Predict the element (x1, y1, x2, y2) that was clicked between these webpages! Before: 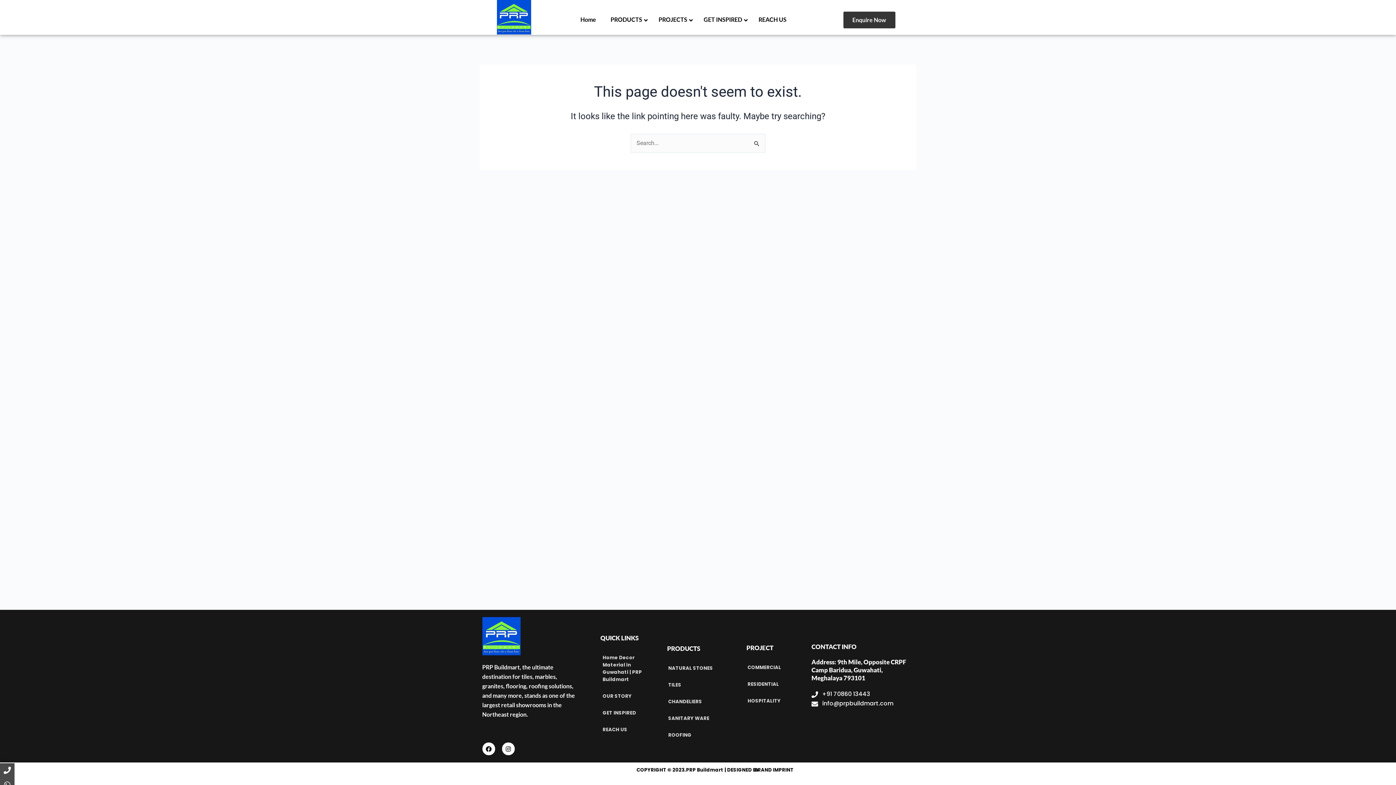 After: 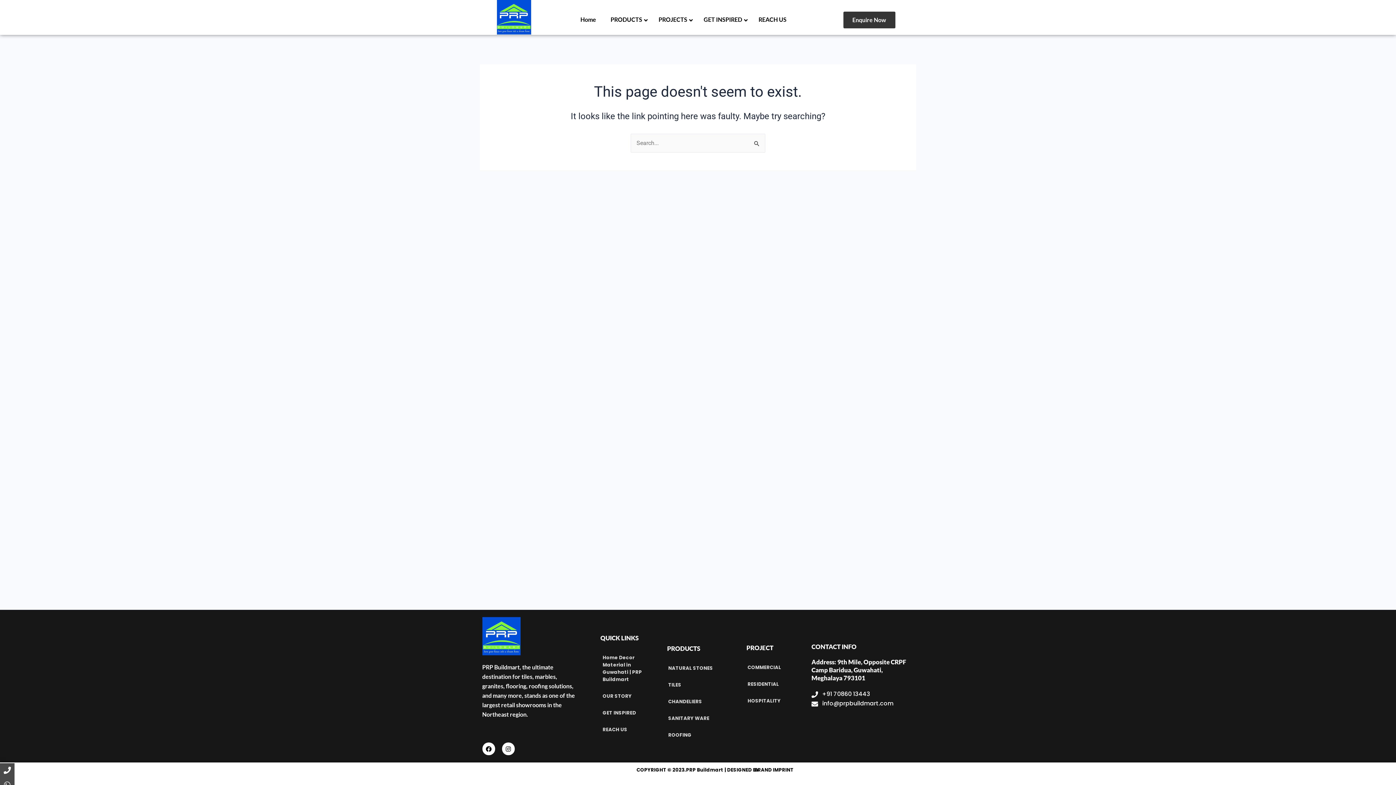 Action: bbox: (811, 689, 870, 699) label: +91 70860 13443